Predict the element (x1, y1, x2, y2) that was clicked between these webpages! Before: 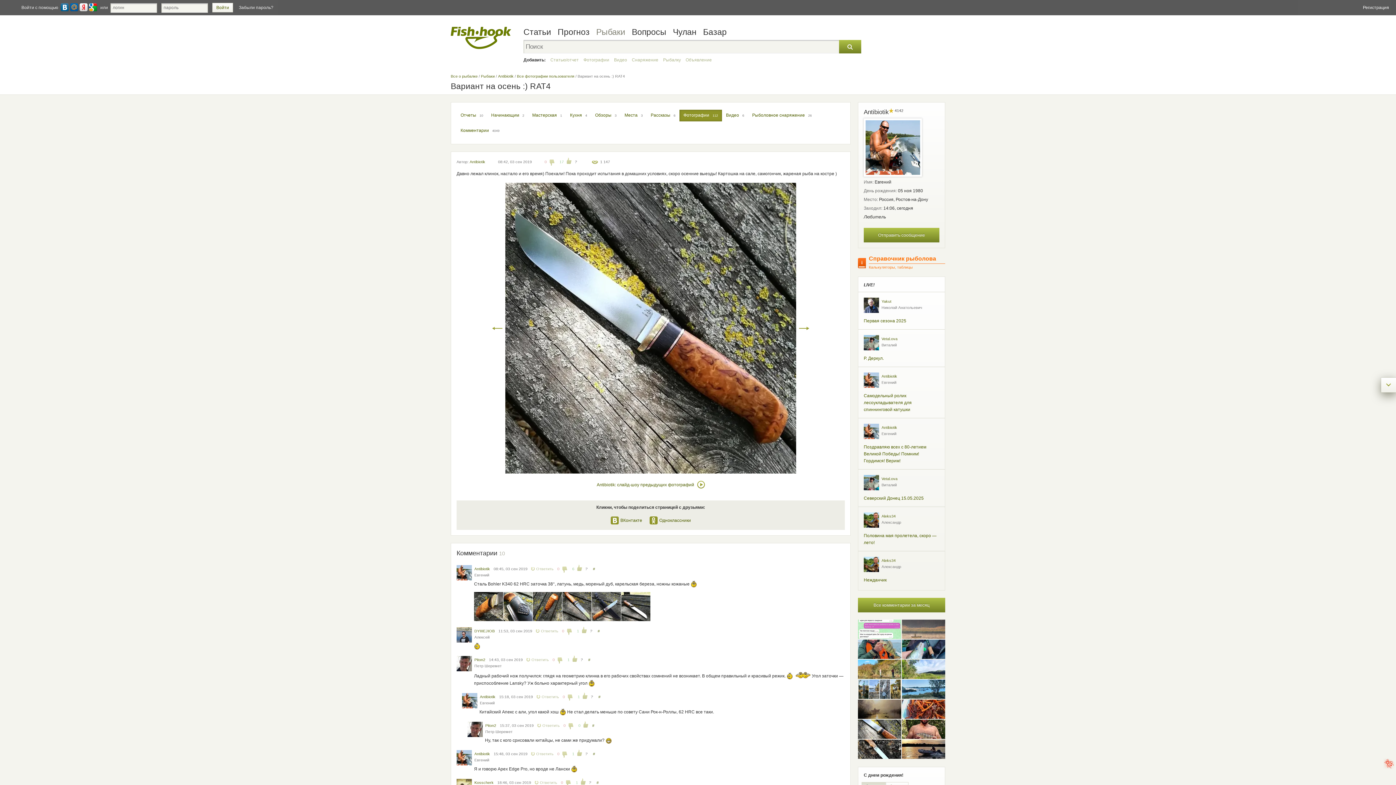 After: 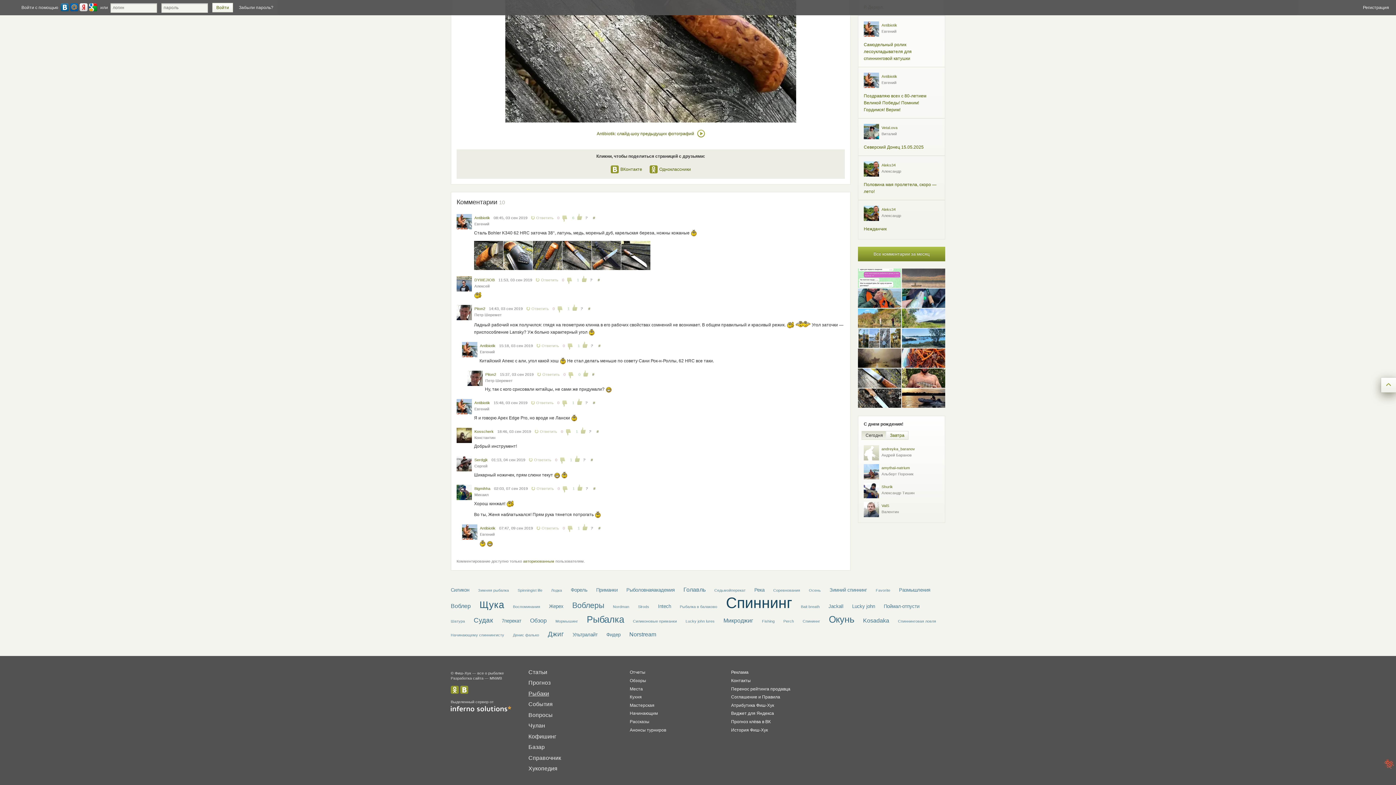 Action: label: # bbox: (597, 628, 600, 633)